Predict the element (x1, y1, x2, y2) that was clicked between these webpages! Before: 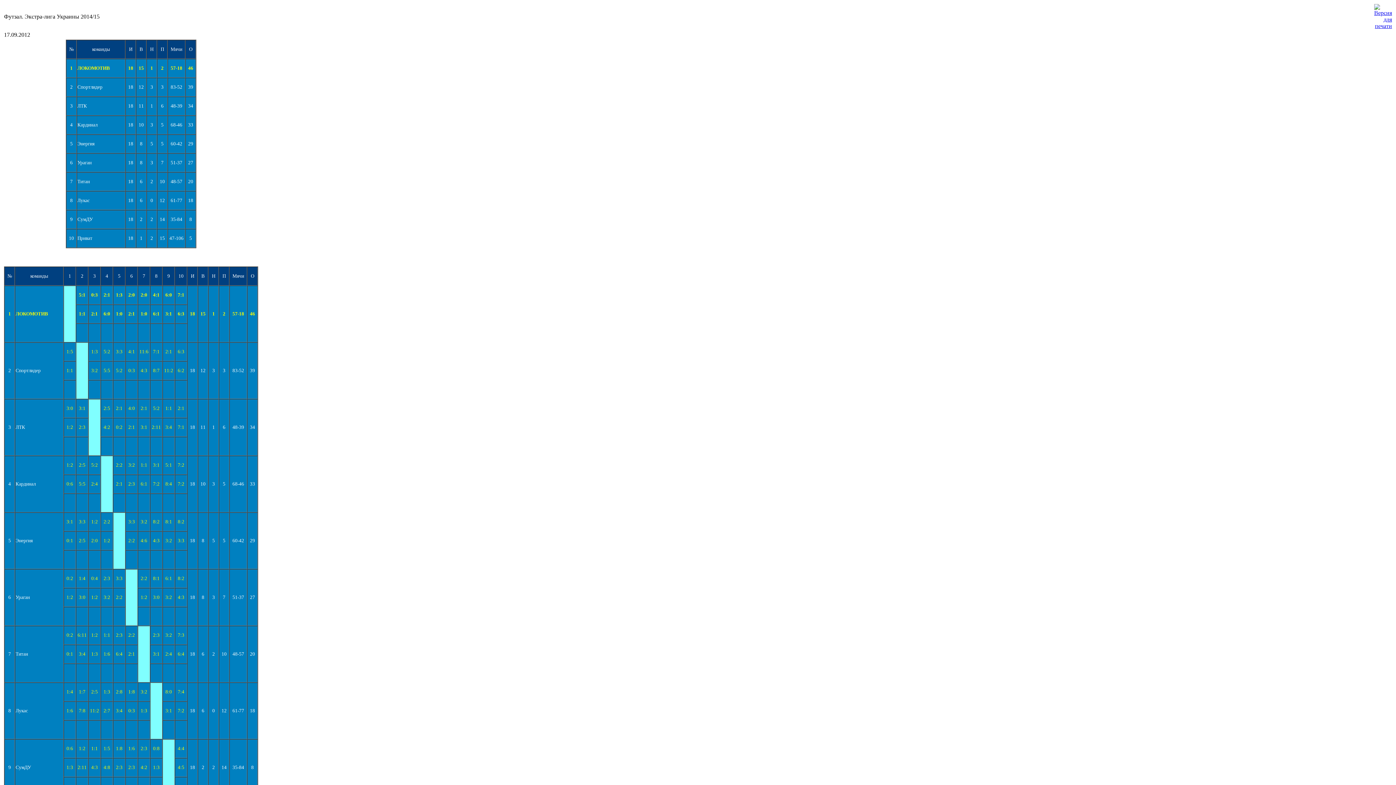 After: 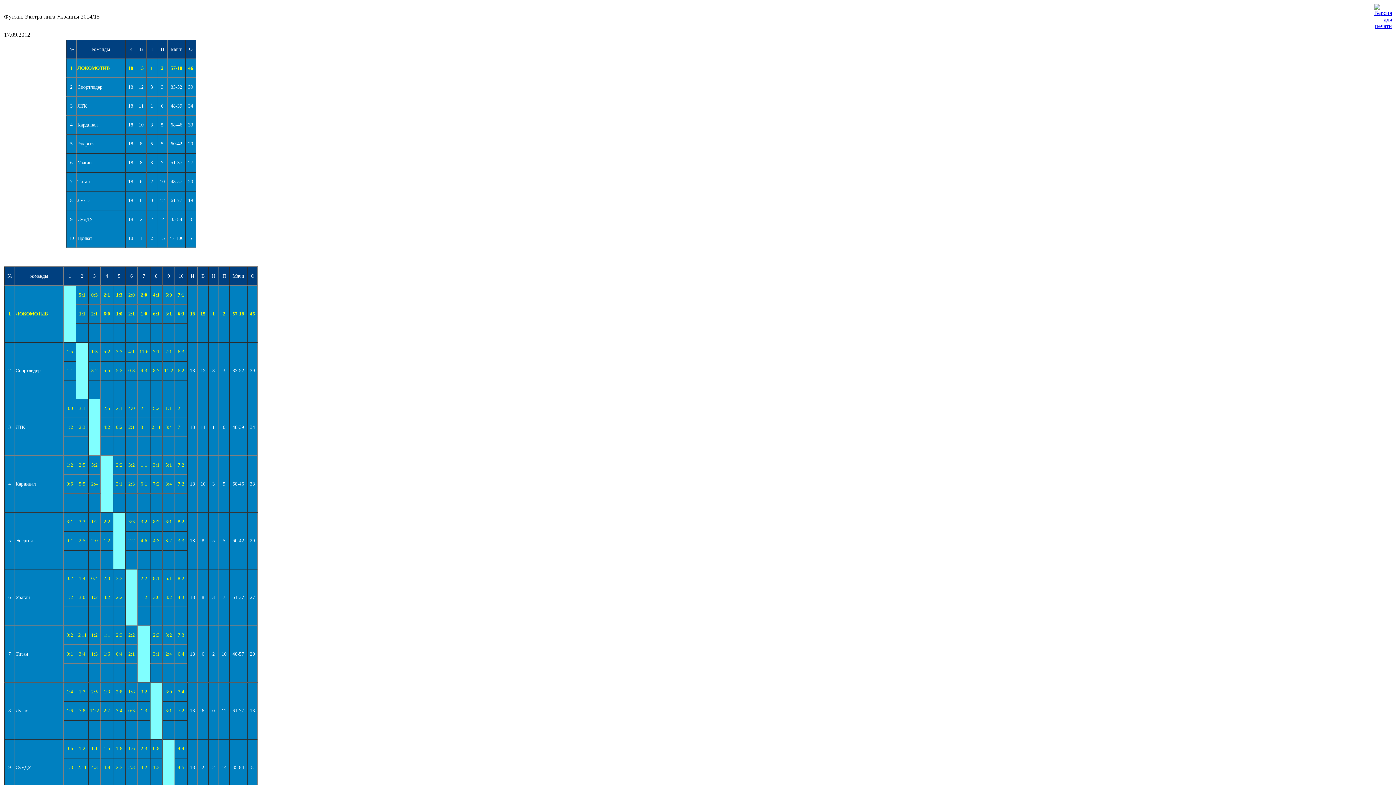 Action: bbox: (1374, 11, 1392, 17)